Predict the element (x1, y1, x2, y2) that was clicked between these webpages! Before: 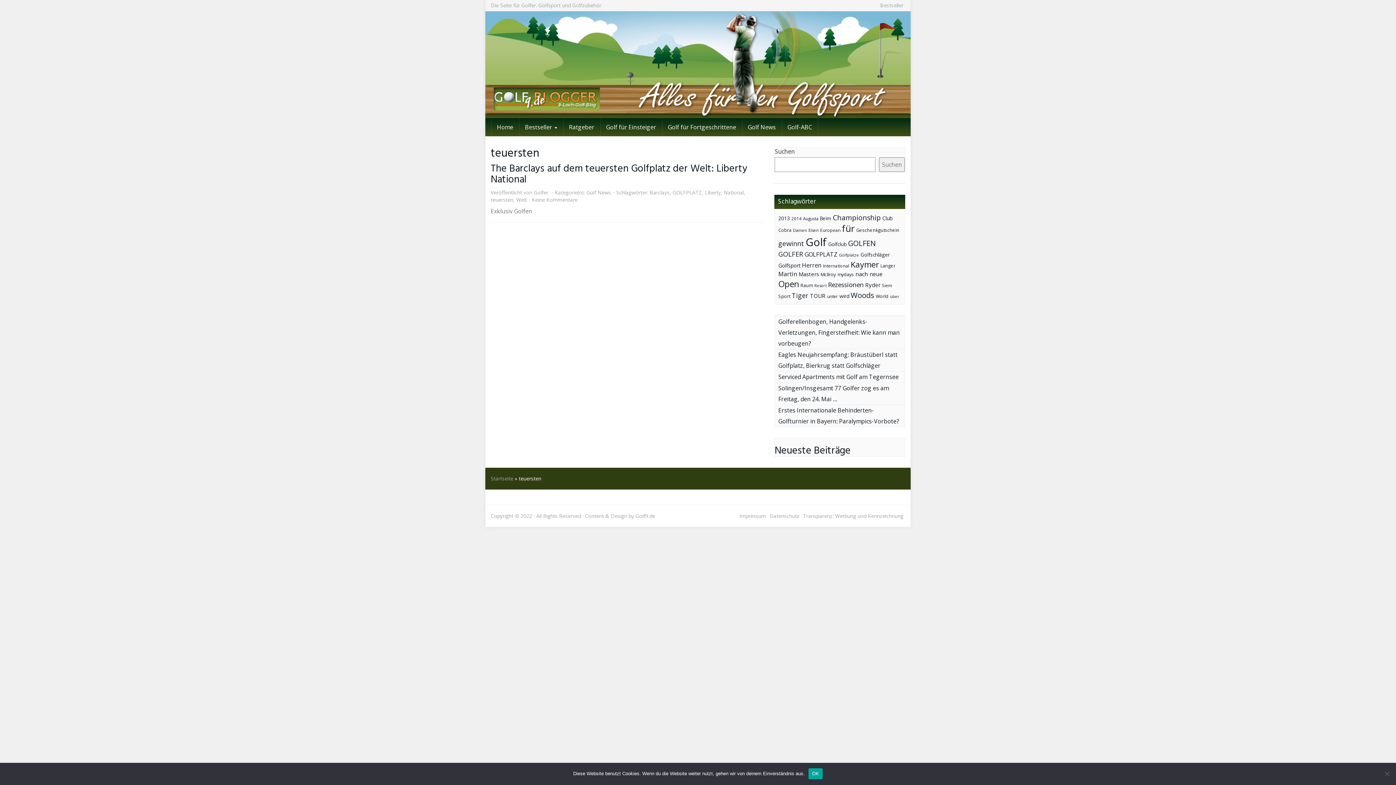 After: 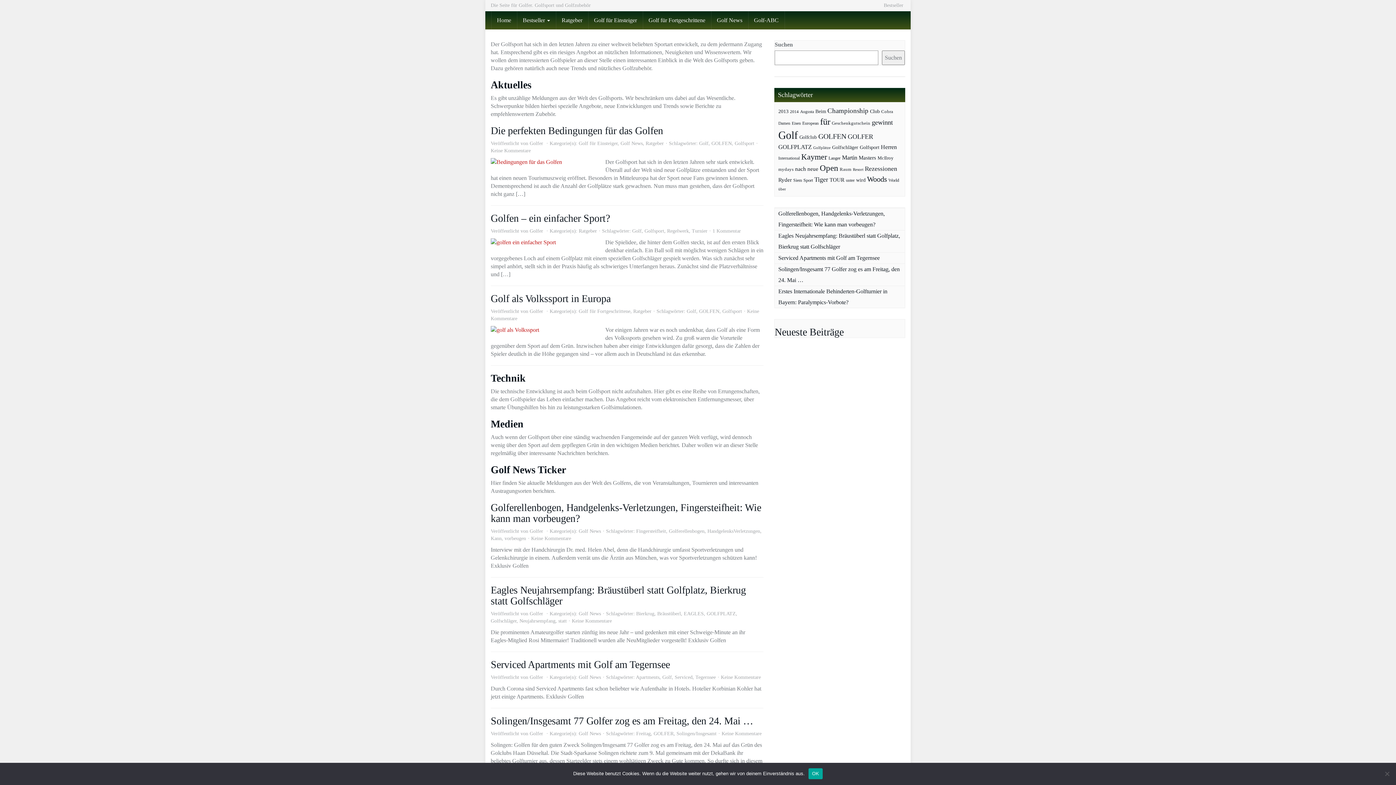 Action: label: Home bbox: (491, 118, 518, 136)